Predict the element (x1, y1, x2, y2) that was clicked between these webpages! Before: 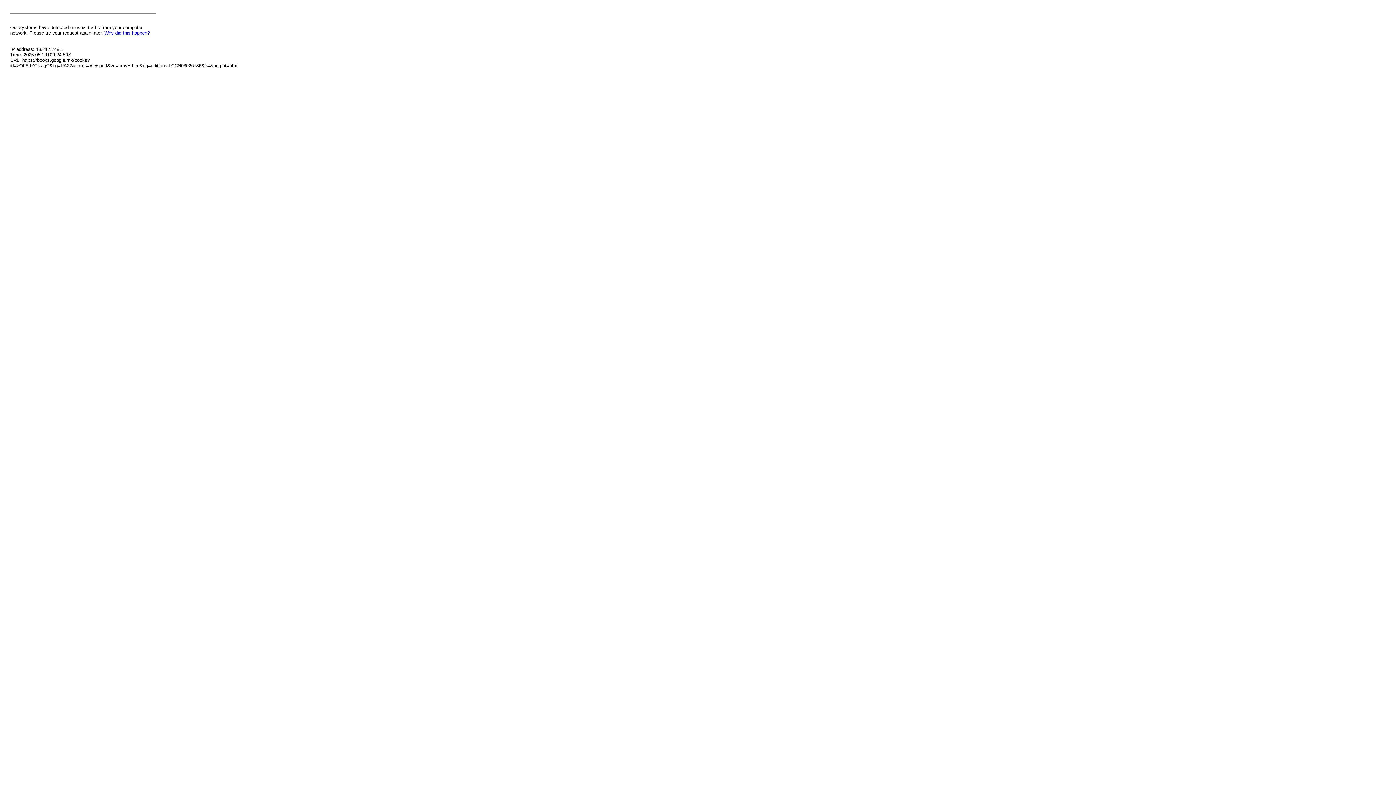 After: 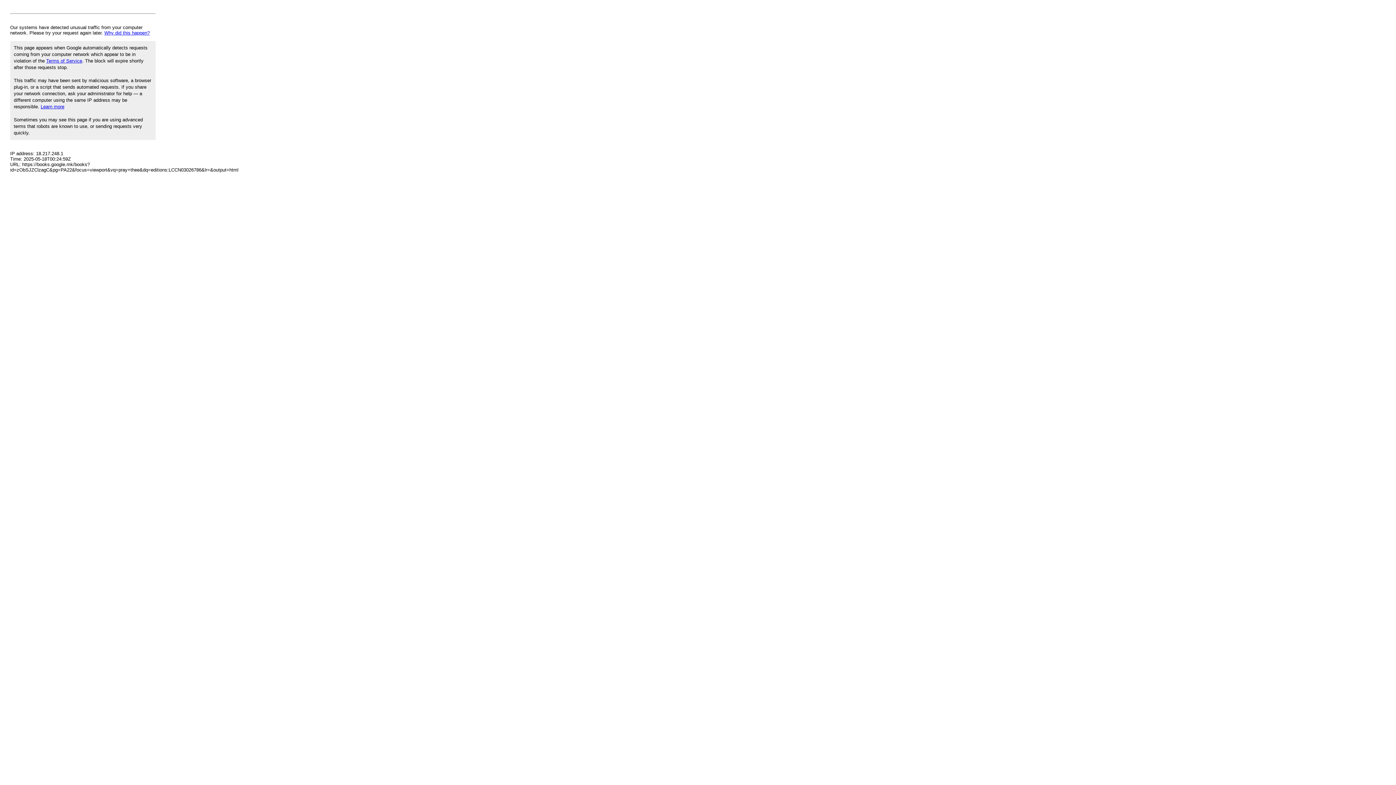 Action: label: Why did this happen? bbox: (104, 30, 149, 35)